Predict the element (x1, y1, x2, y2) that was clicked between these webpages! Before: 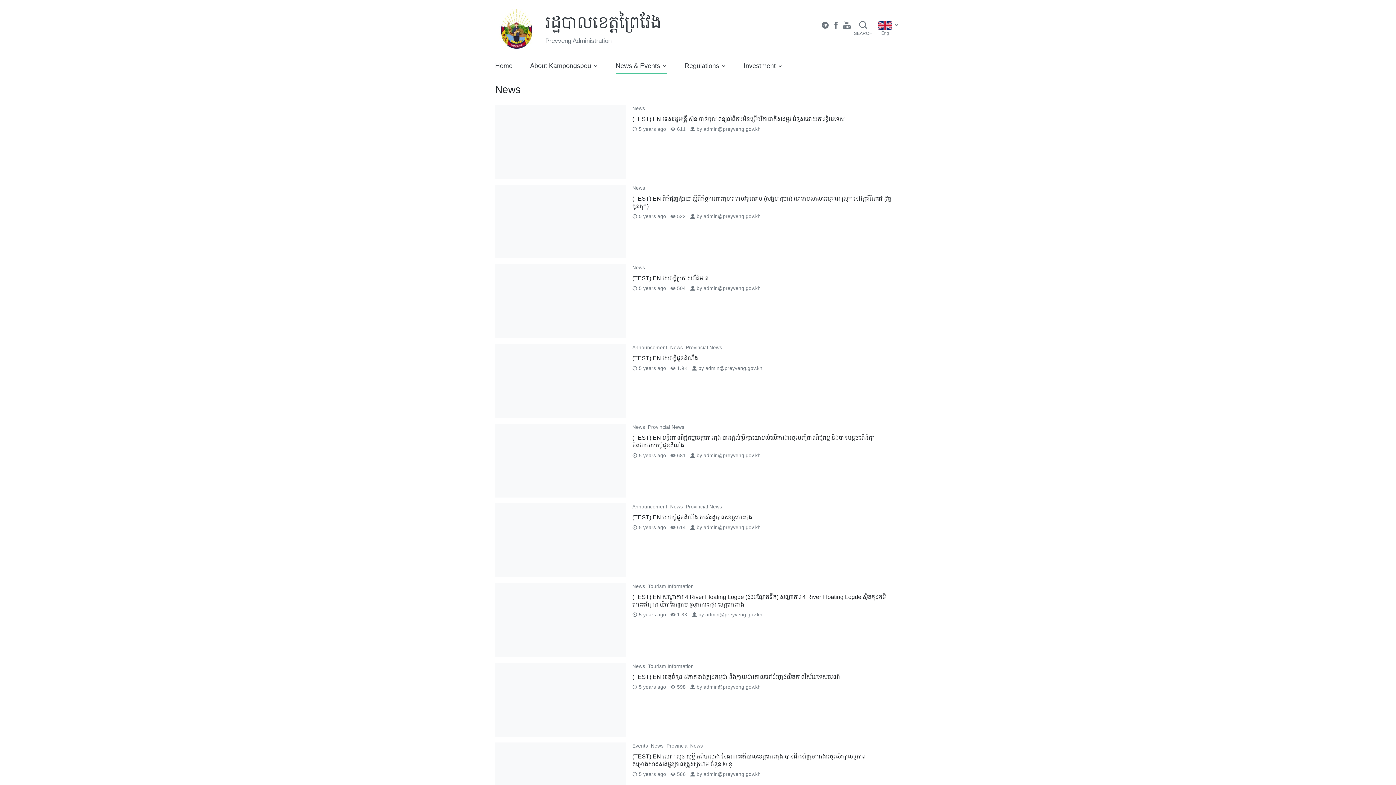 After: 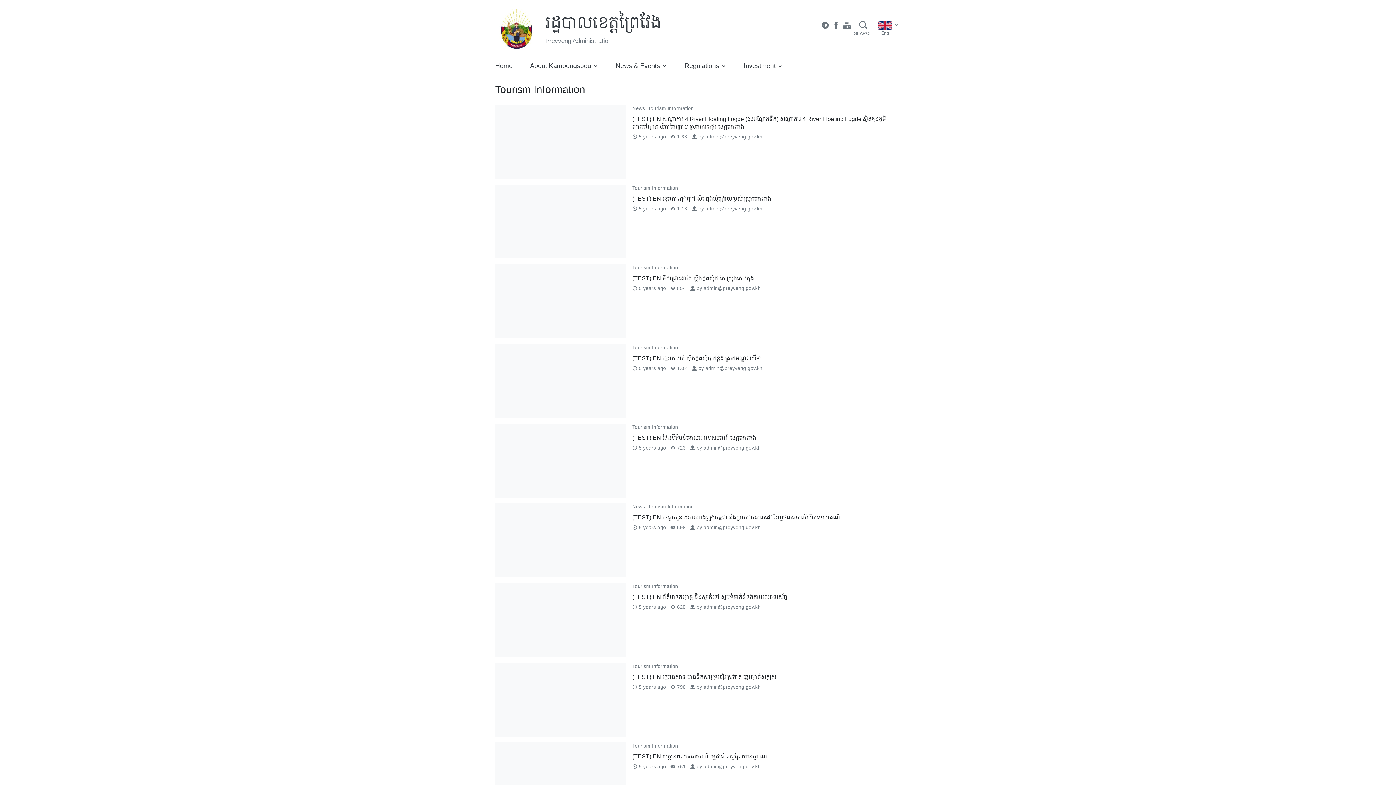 Action: bbox: (648, 584, 693, 589) label: Tourism Information